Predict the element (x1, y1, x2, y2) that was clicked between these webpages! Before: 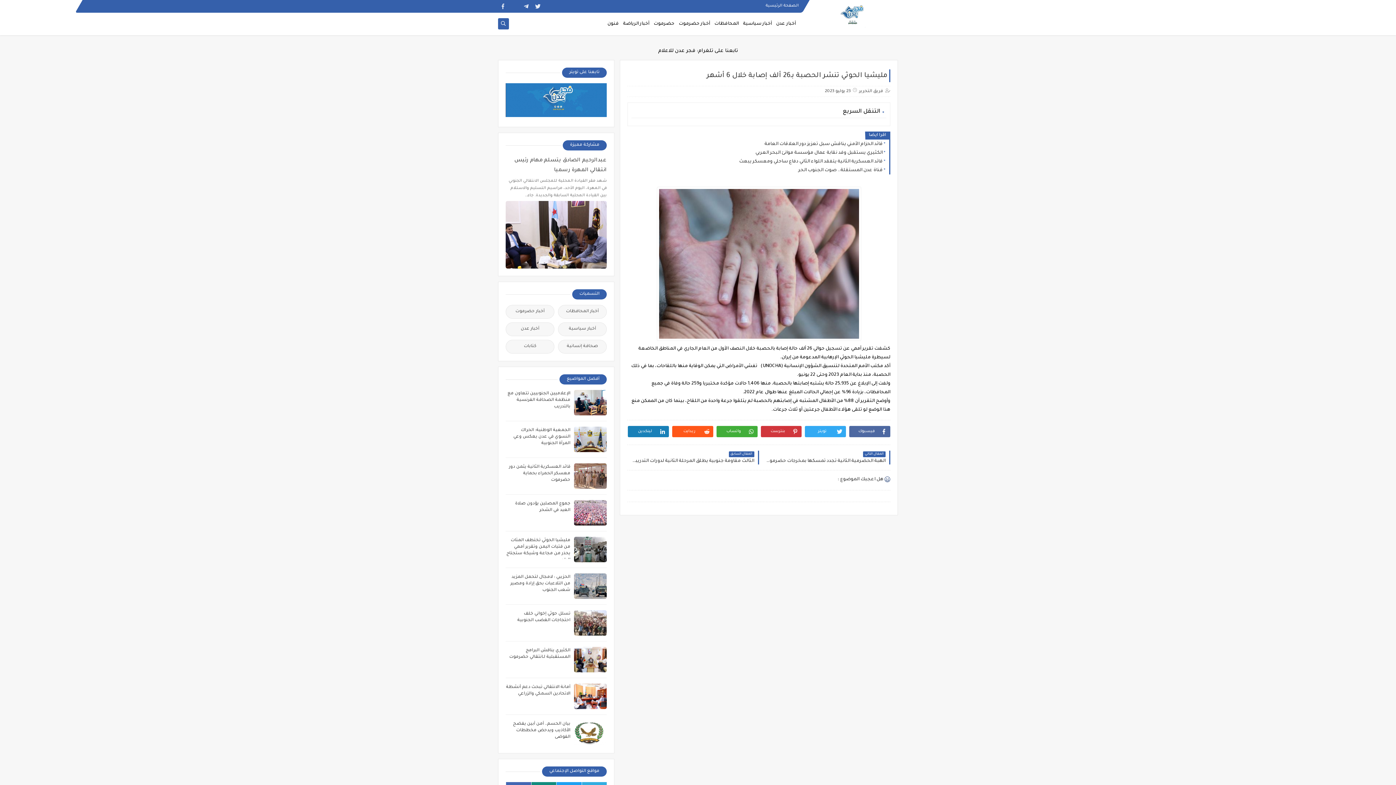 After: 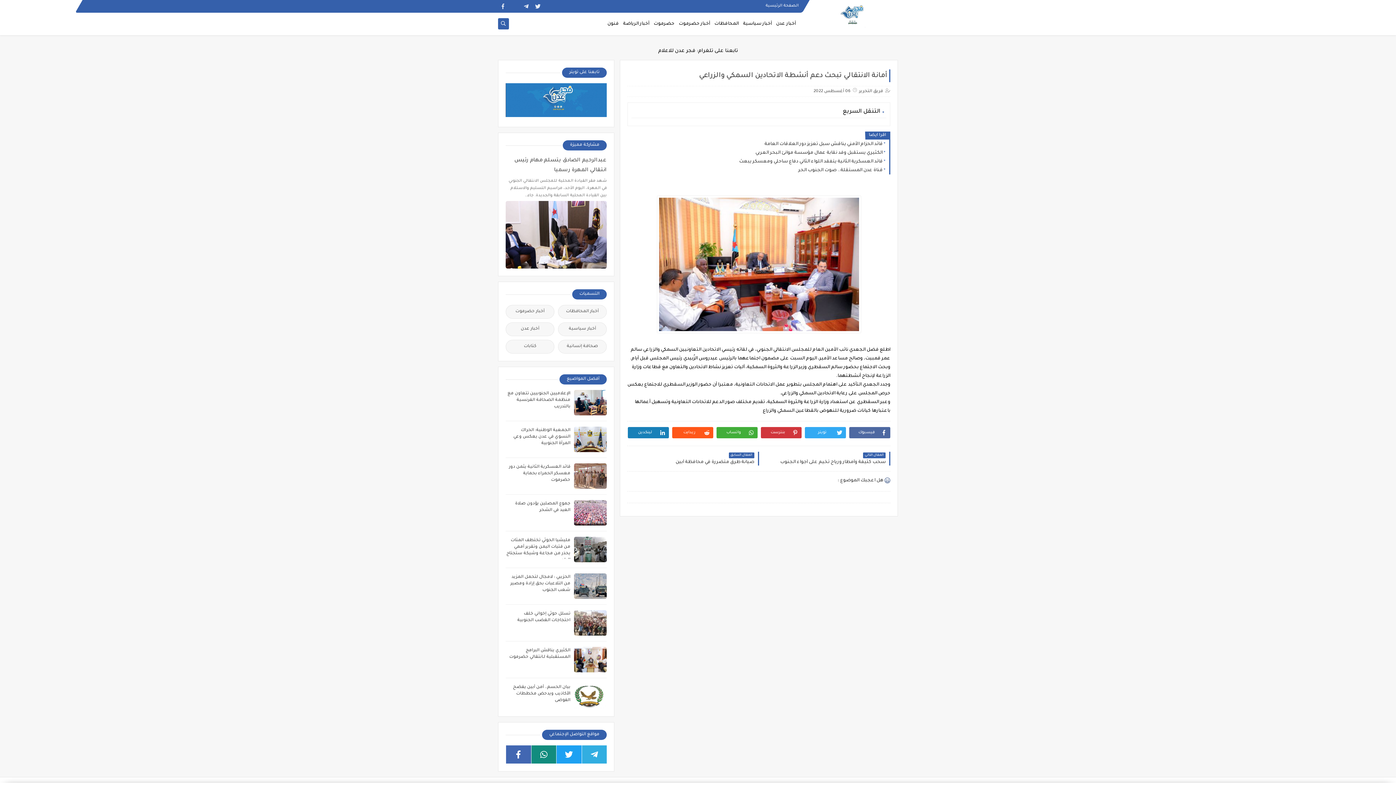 Action: bbox: (574, 683, 606, 709)